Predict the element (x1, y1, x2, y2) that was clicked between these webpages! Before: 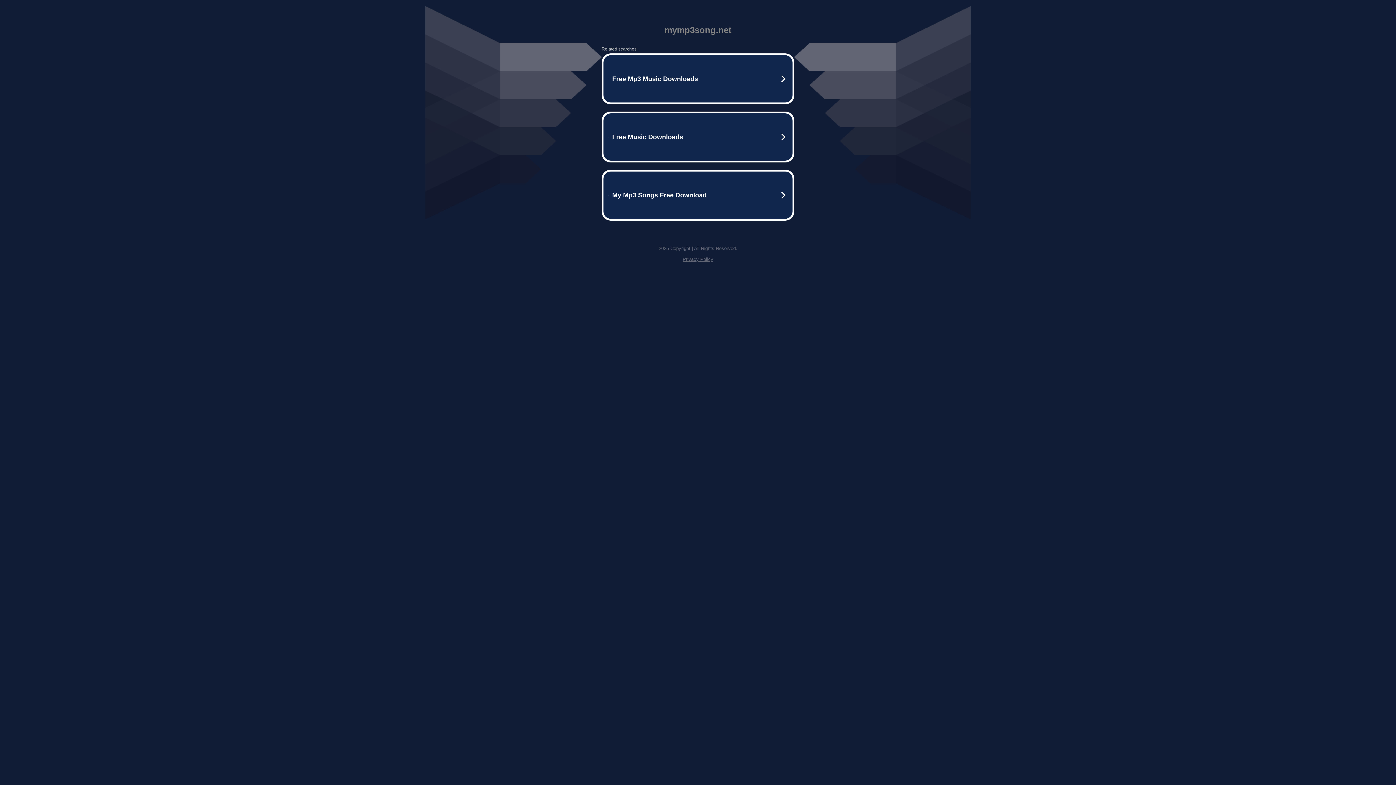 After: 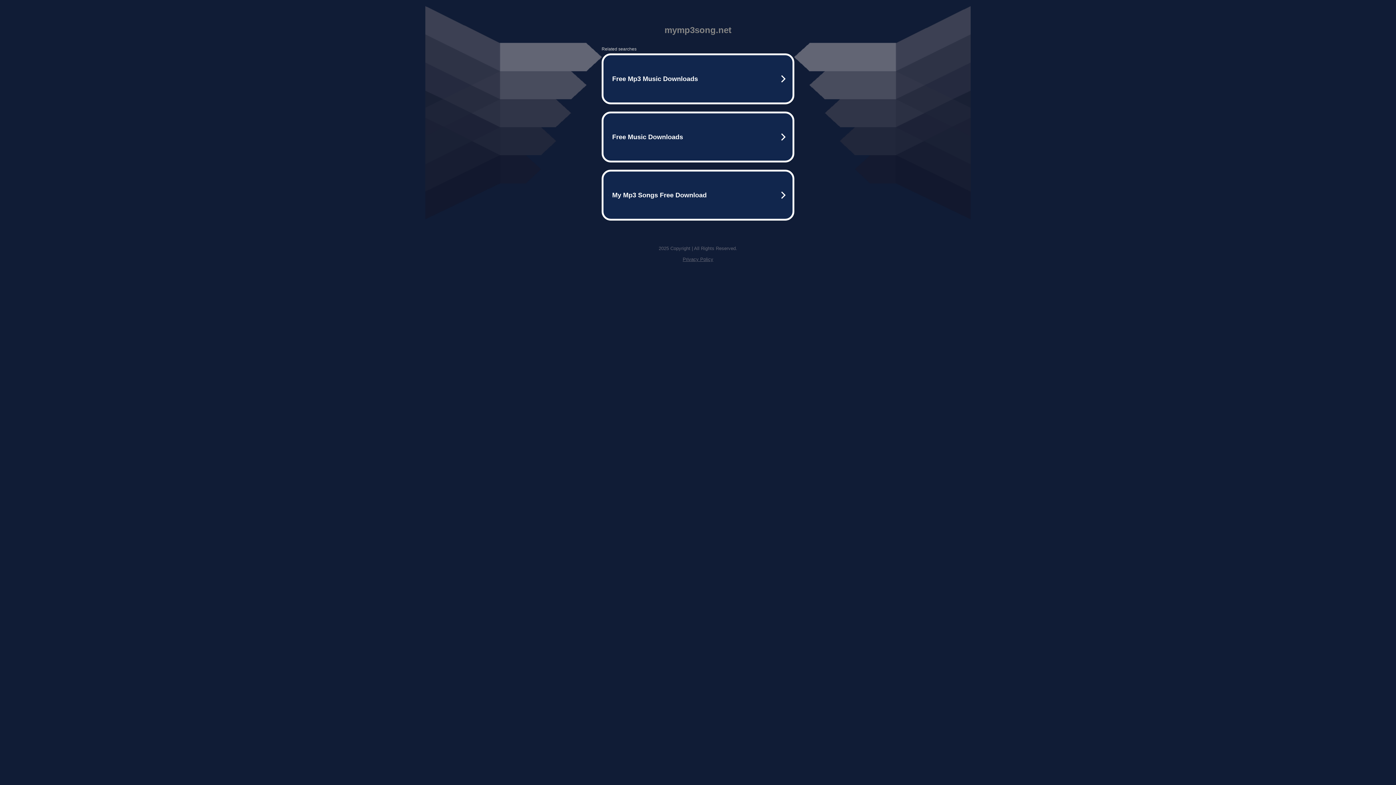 Action: label: Privacy Policy bbox: (682, 256, 713, 262)